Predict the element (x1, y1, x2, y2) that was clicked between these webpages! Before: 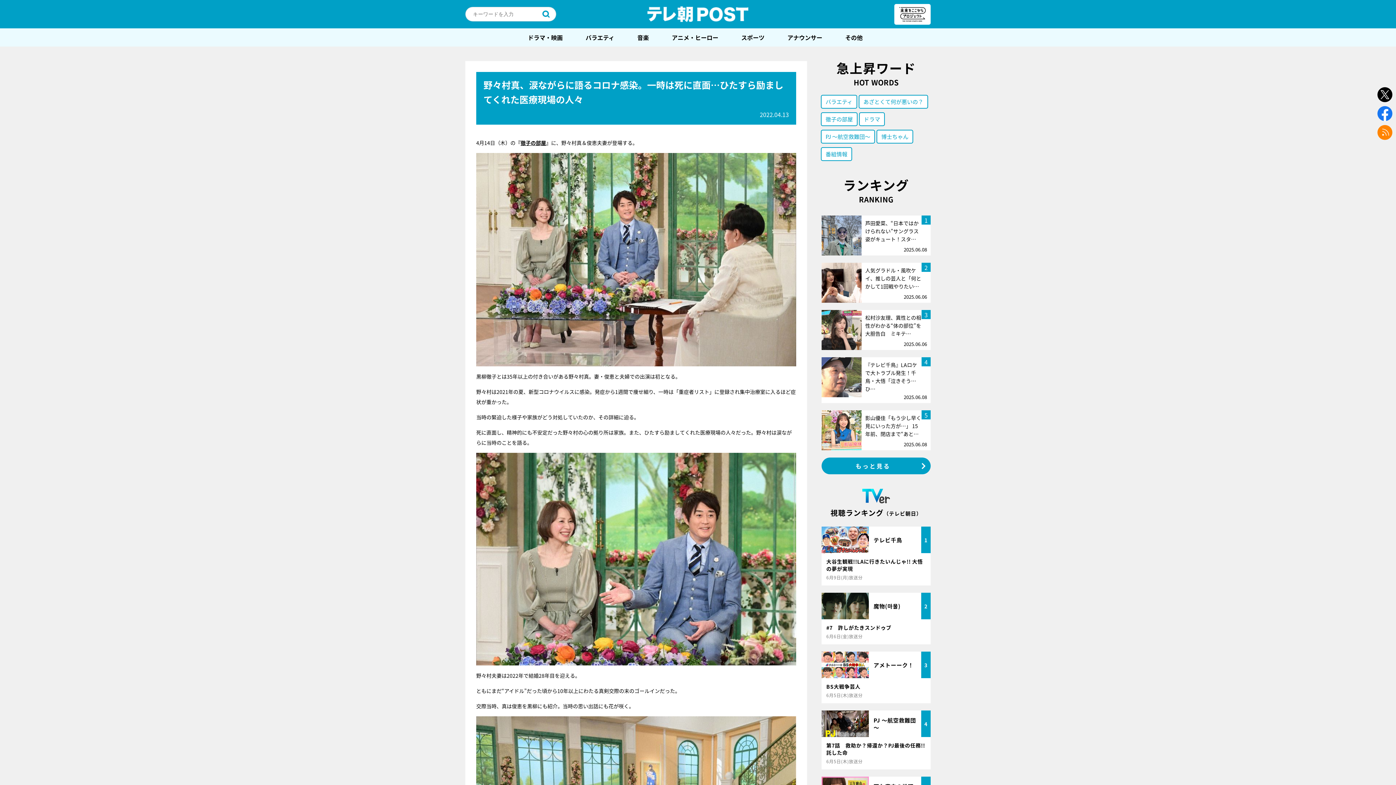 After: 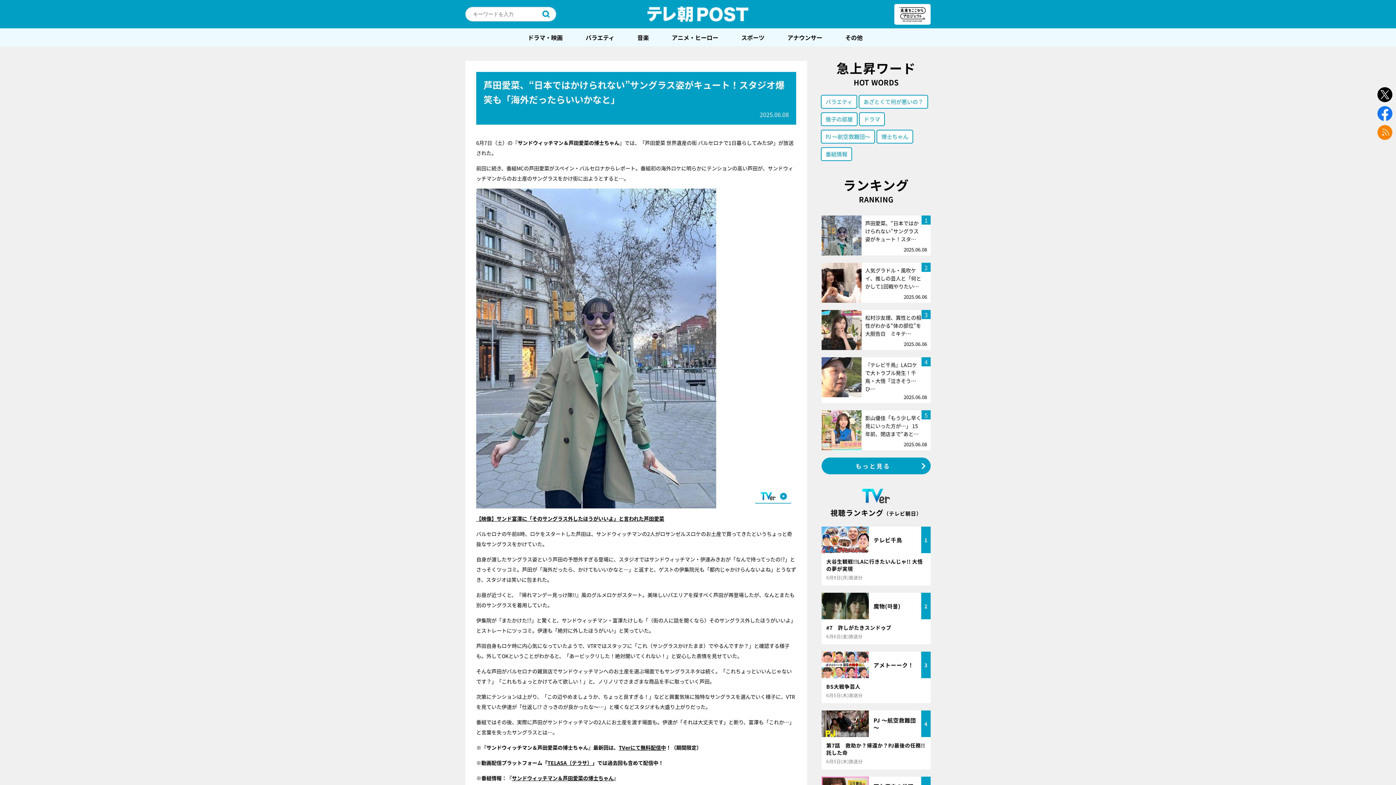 Action: label: 1
芦田愛菜、“日本ではかけられない”サングラス姿がキュート！スタ…
2025.06.08 bbox: (821, 215, 930, 255)